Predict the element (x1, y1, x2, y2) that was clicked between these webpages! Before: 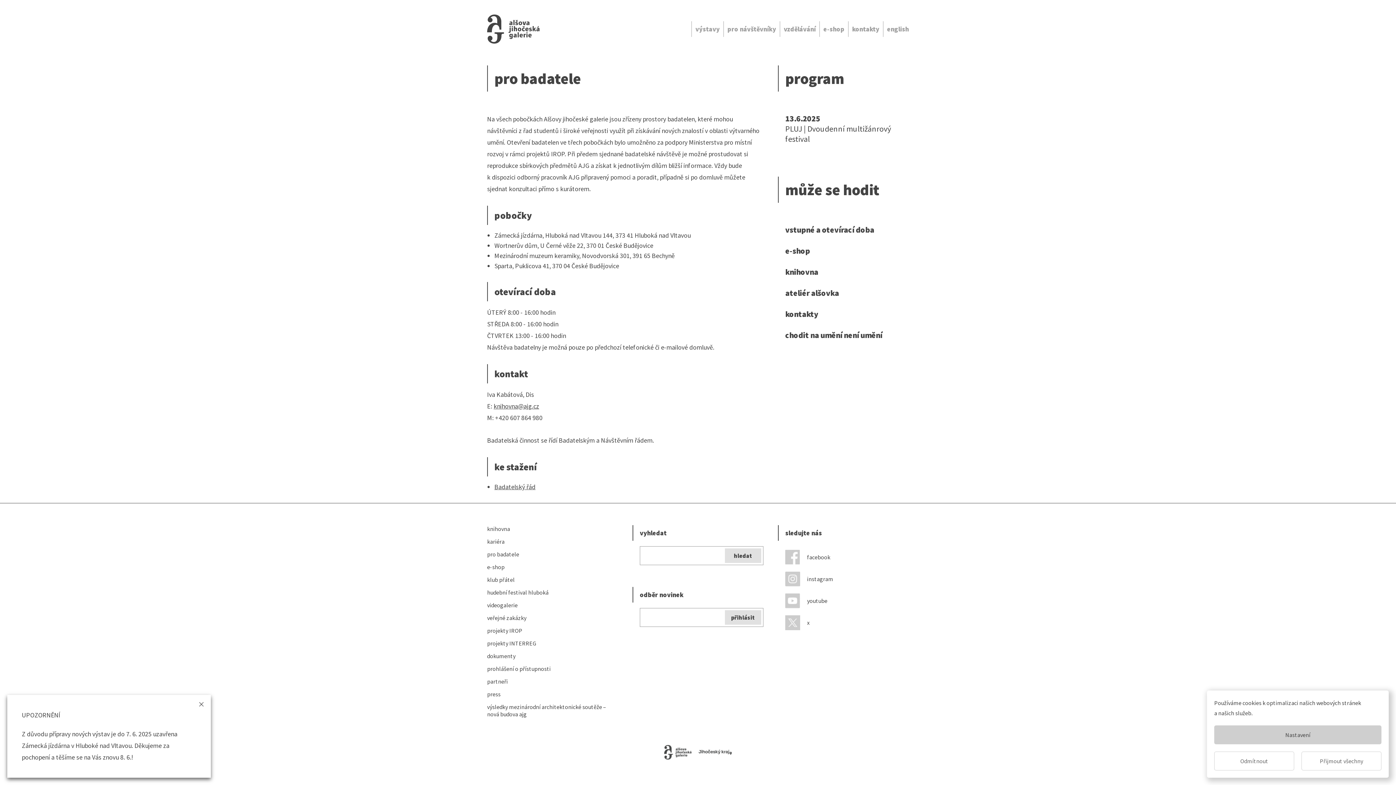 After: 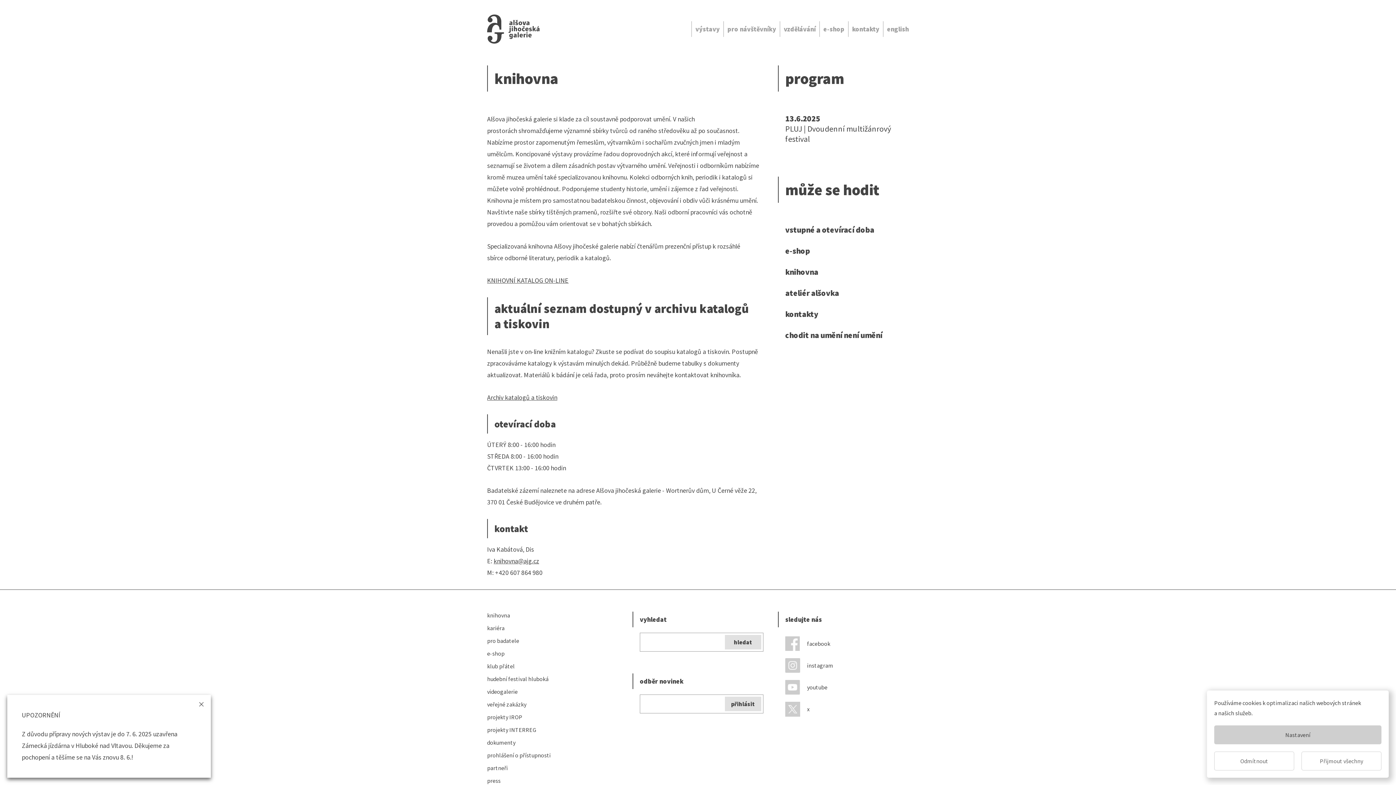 Action: bbox: (487, 525, 510, 532) label: knihovna